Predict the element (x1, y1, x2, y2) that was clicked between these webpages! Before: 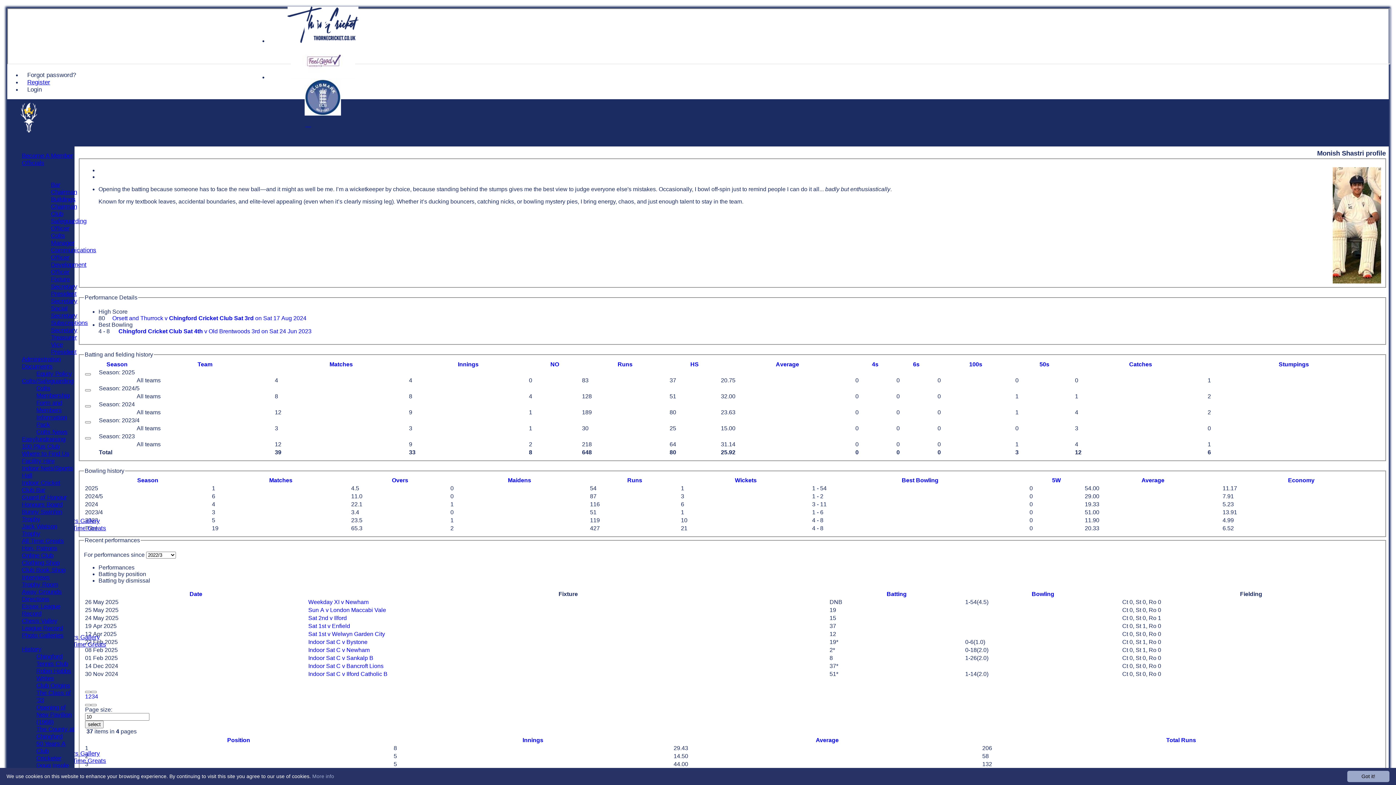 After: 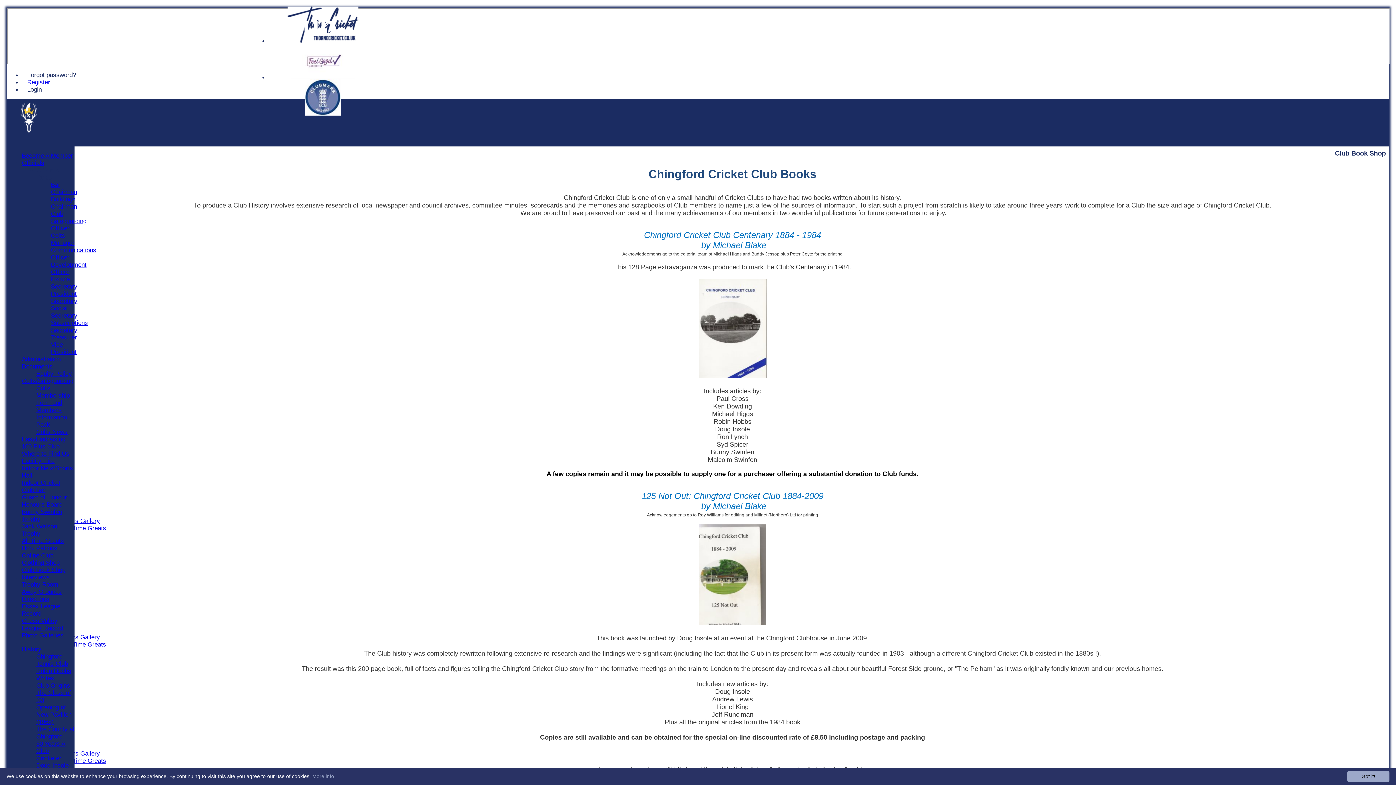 Action: bbox: (21, 566, 65, 573) label: Club Book Shop